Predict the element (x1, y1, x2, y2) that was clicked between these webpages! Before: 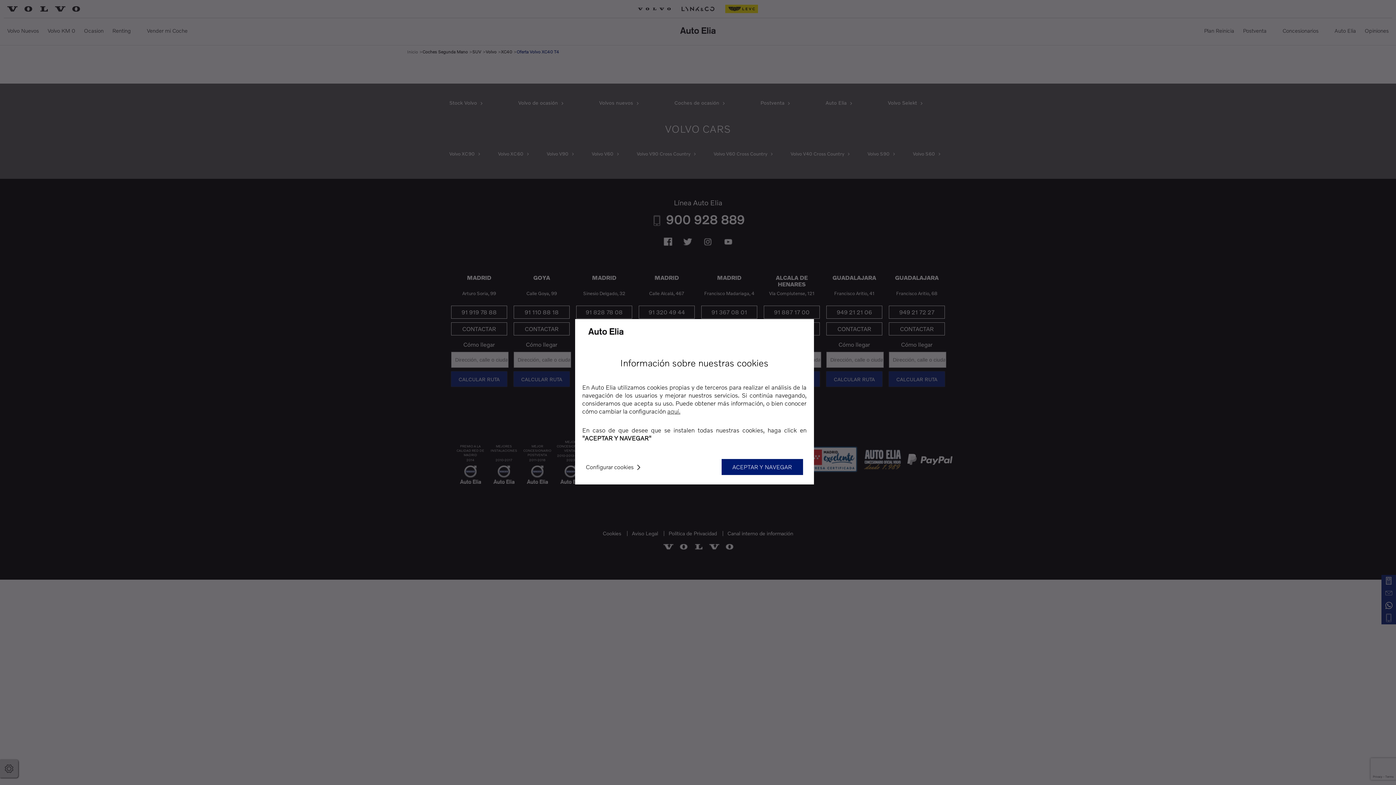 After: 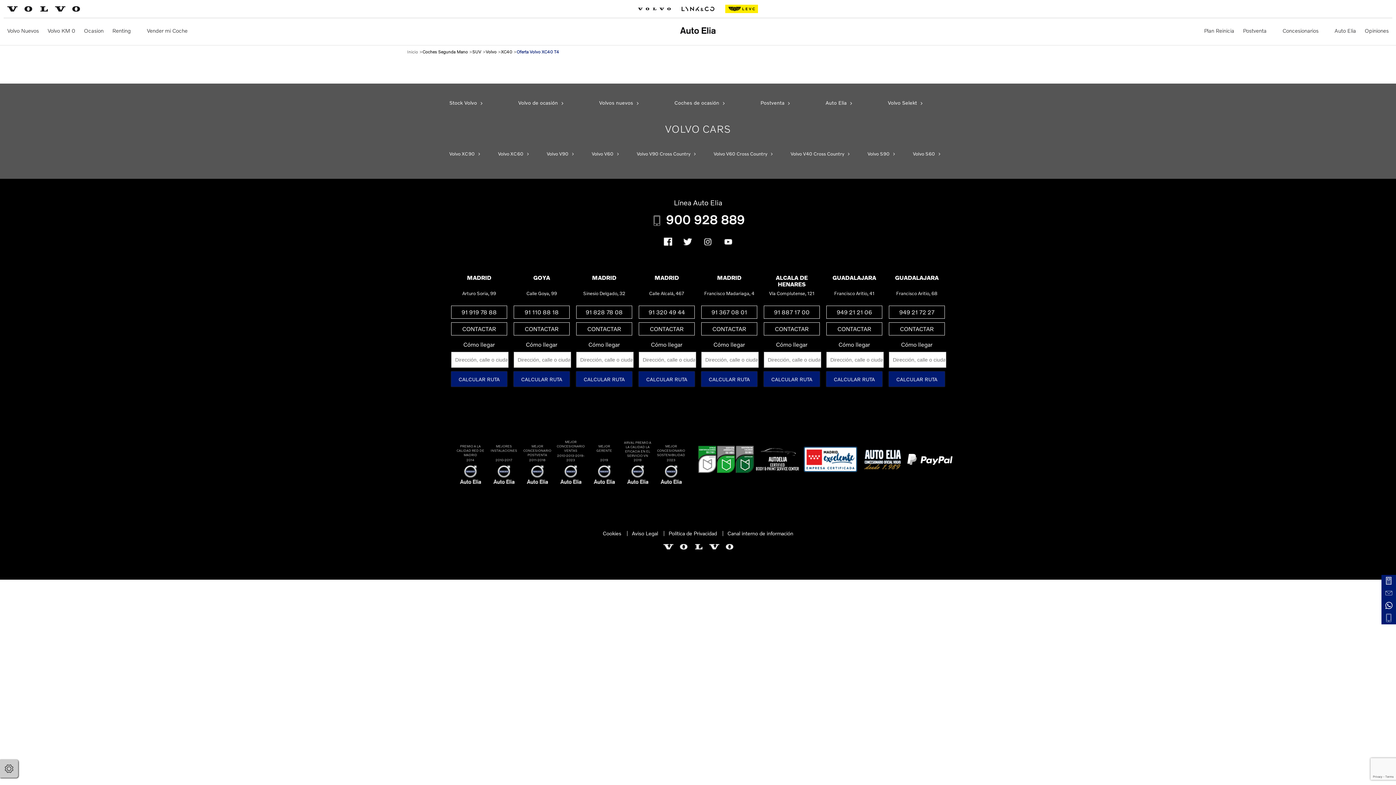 Action: bbox: (721, 459, 803, 475) label: ACEPTAR Y NAVEGAR